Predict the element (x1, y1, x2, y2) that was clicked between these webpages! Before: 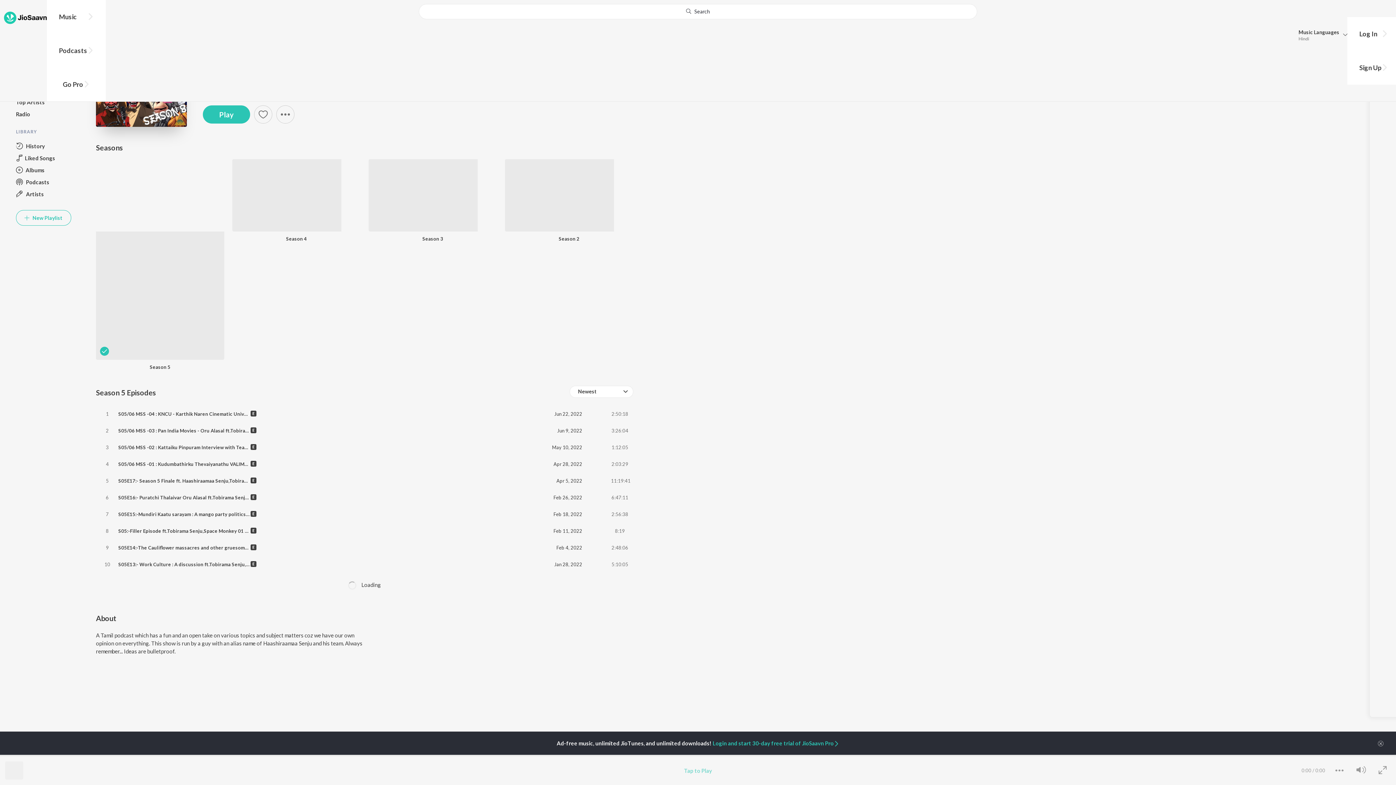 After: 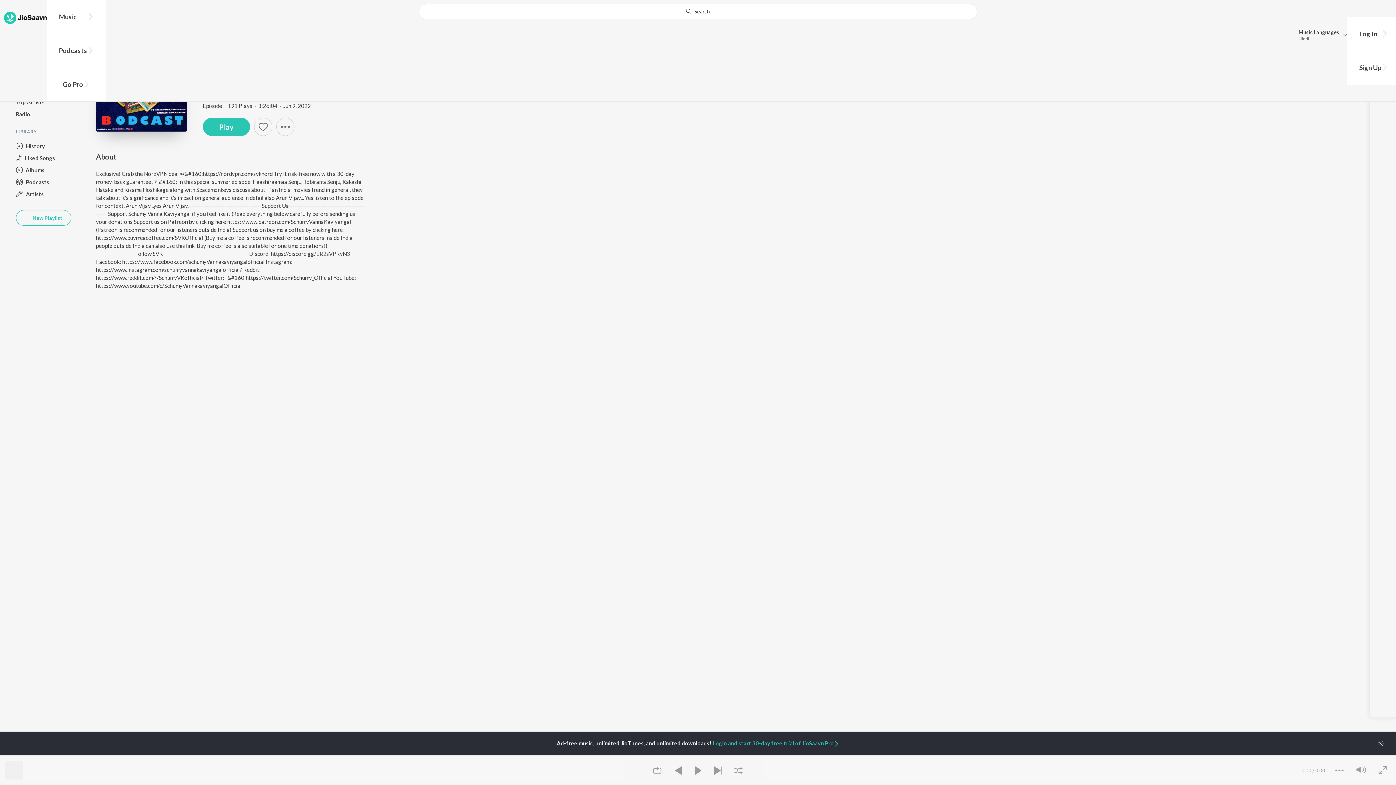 Action: label: S05/06 MSS -03 : Pan India Movies - Oru Alasal ft.Tobirama Senju,Kakashi Hatake,& Kisame Hoshigake. bbox: (118, 428, 351, 433)